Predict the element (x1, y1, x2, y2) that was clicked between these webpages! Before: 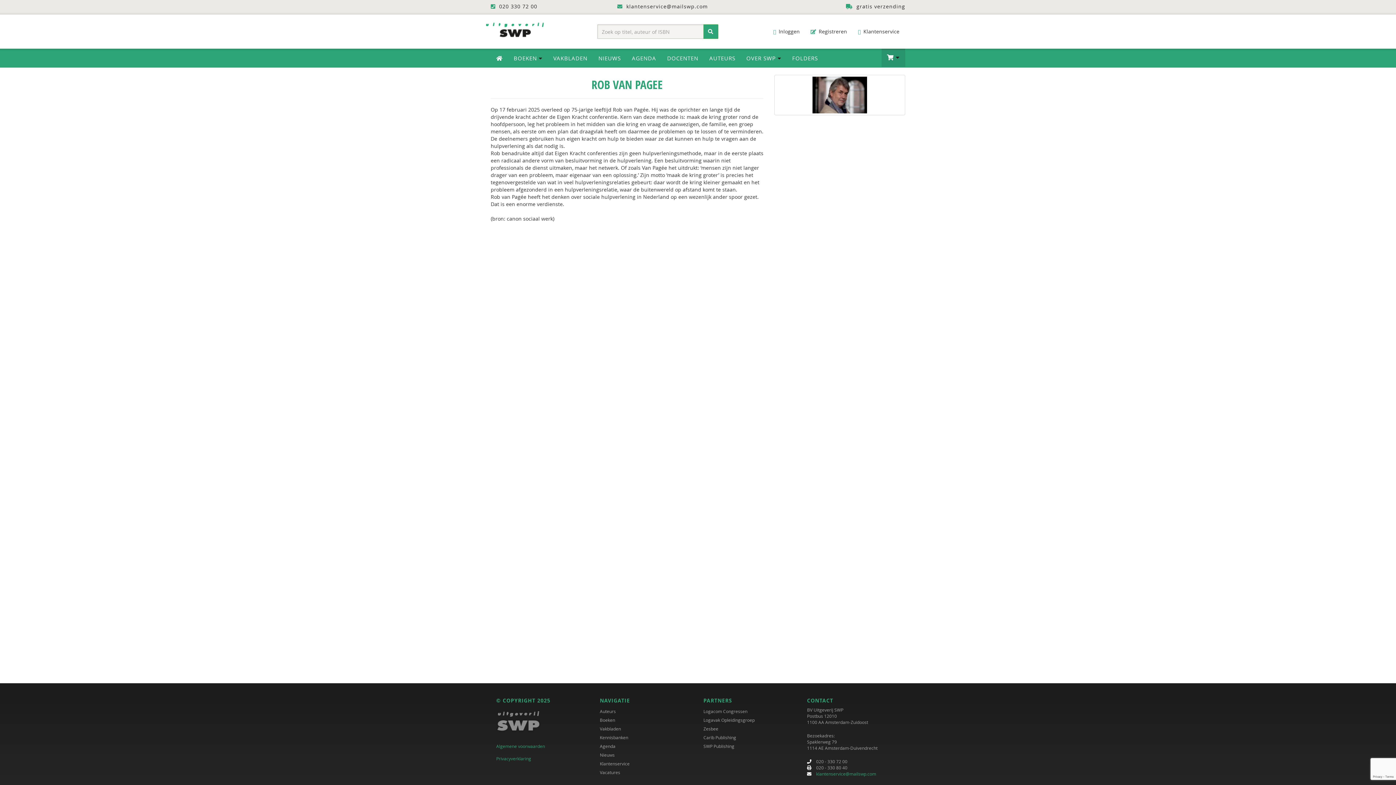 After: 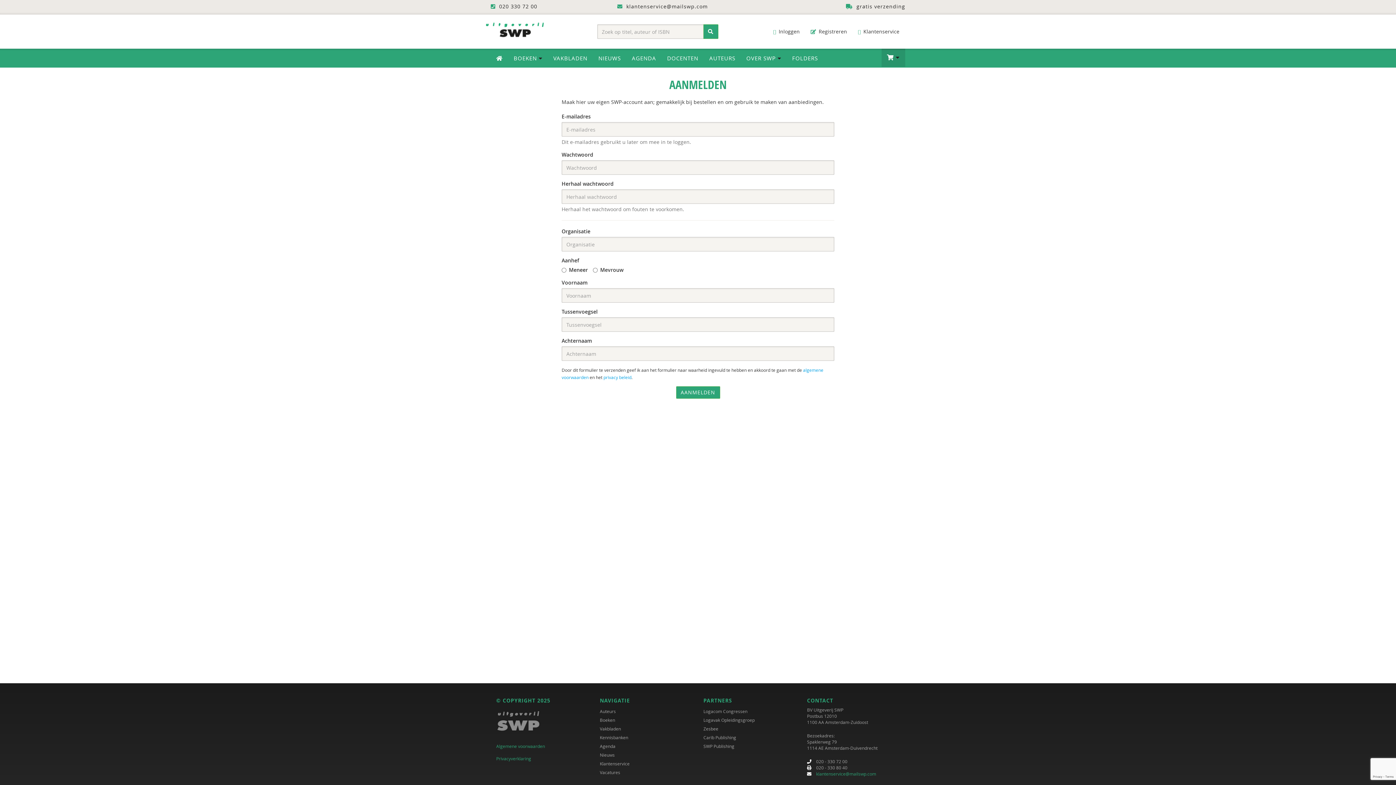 Action: label:  Registreren bbox: (805, 22, 852, 41)